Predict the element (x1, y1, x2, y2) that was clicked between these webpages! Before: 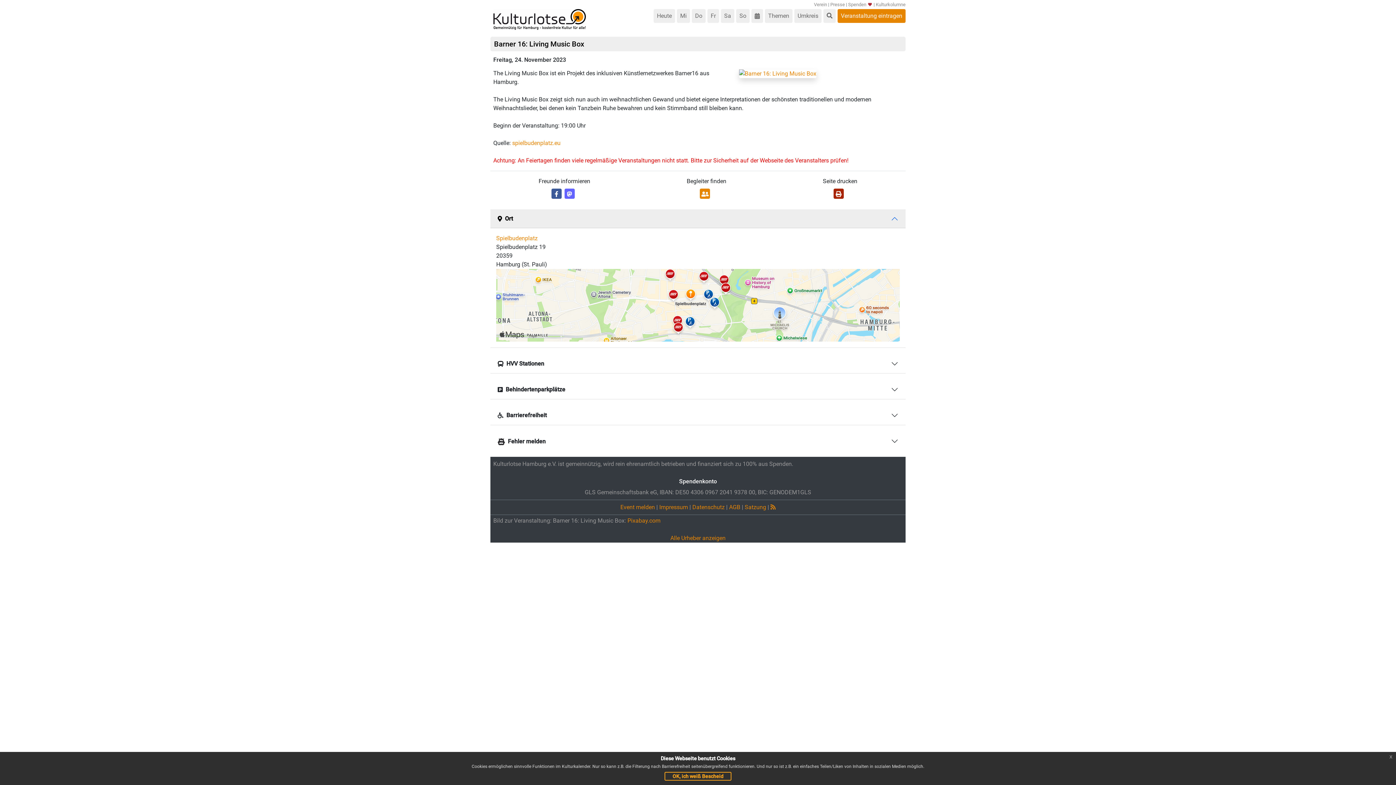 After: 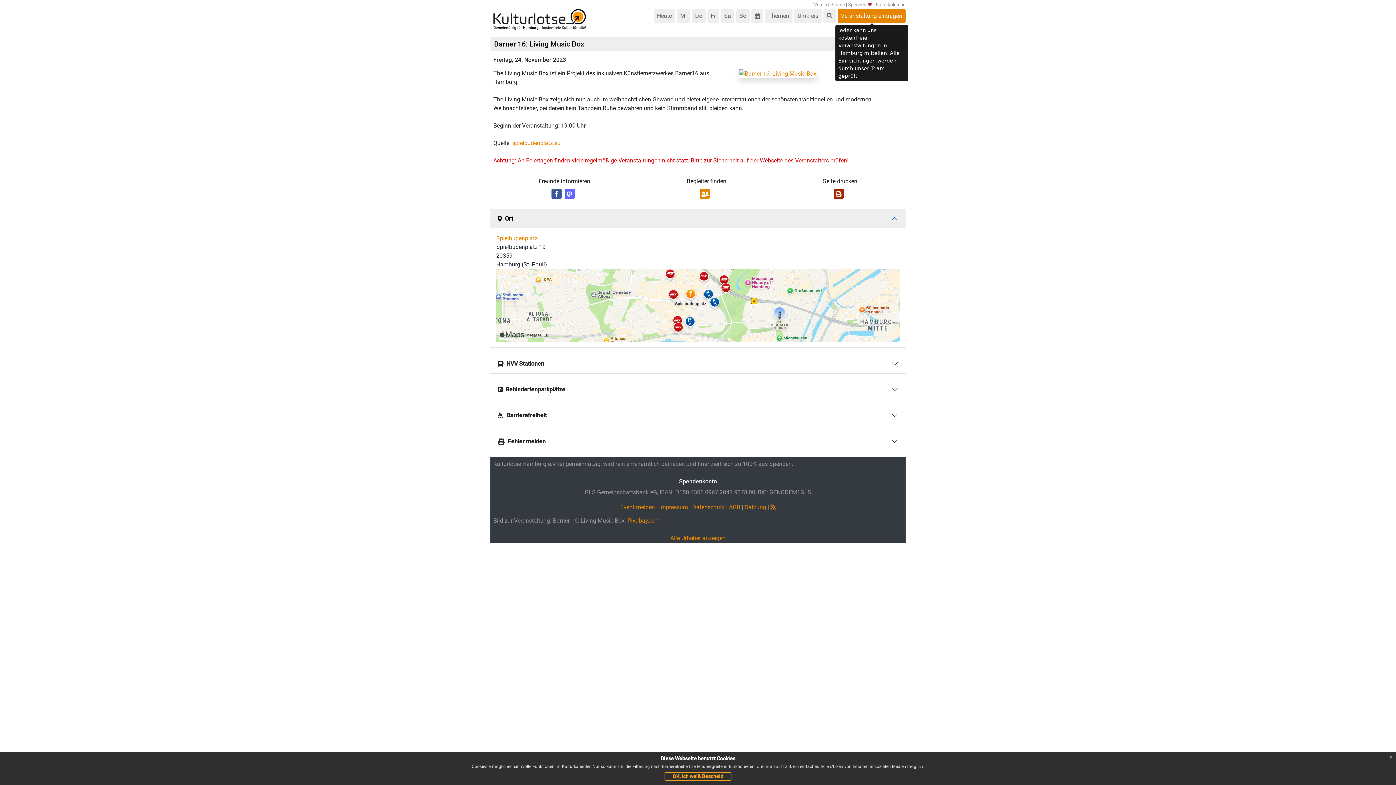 Action: bbox: (839, 12, 904, 20) label: Veranstaltung eintragen